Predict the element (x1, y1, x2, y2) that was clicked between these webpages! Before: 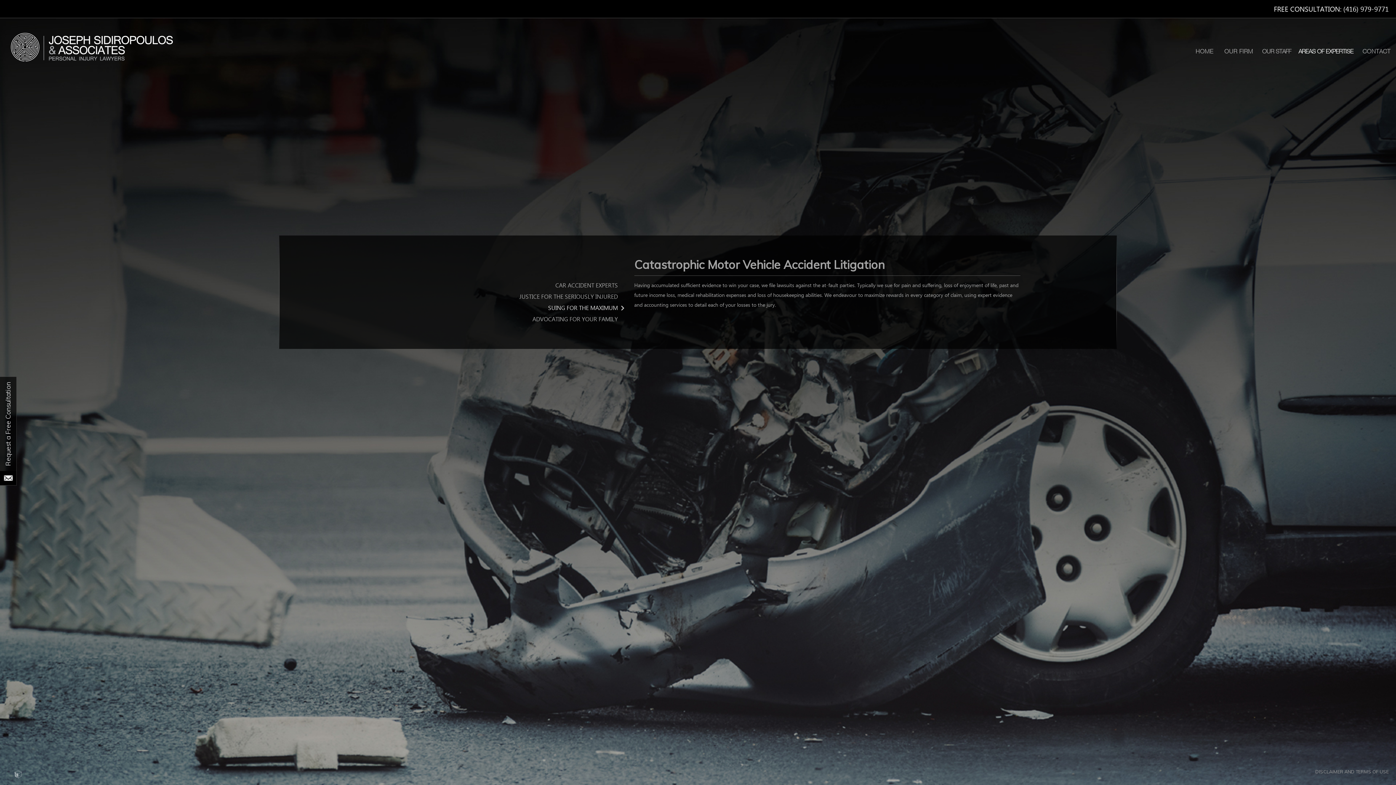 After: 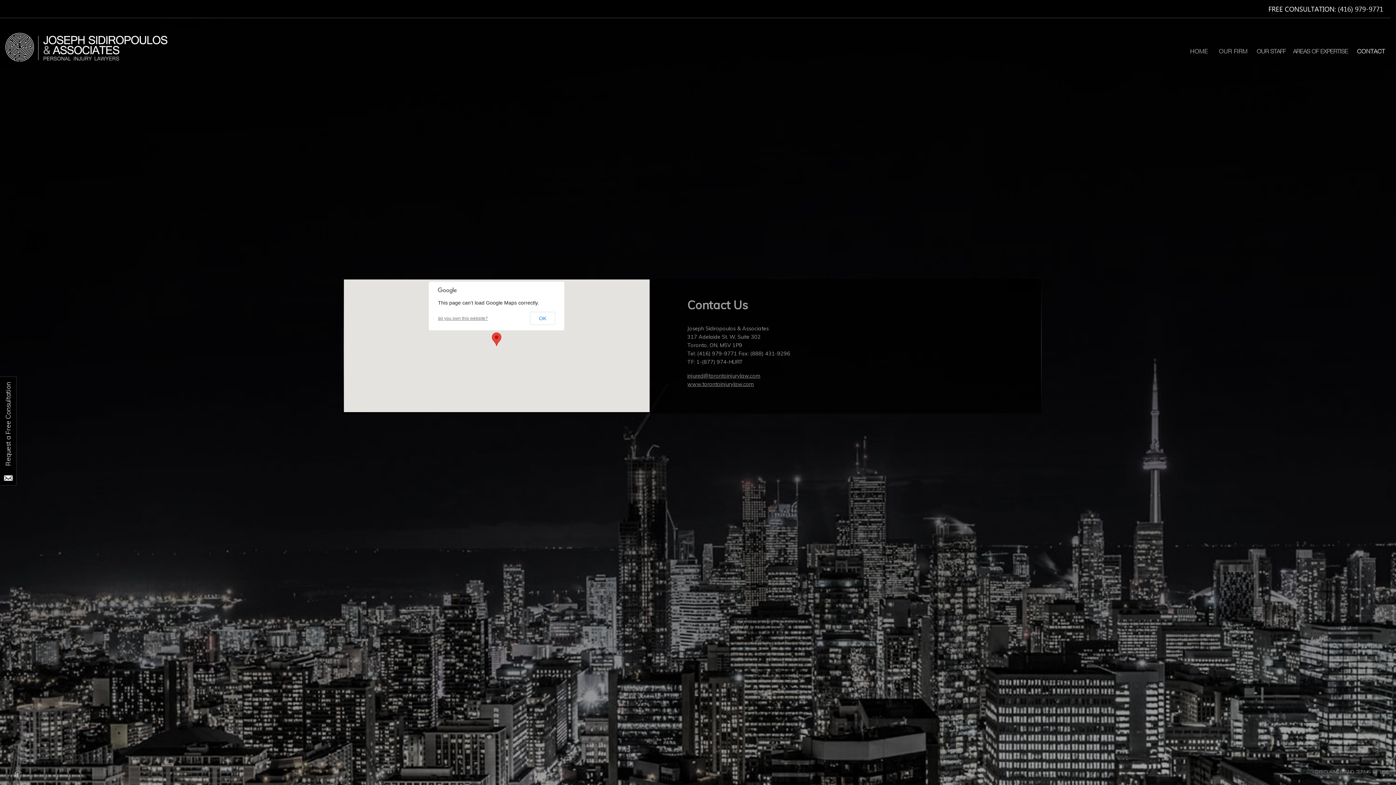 Action: bbox: (1362, 48, 1401, 57) label: CONTACT